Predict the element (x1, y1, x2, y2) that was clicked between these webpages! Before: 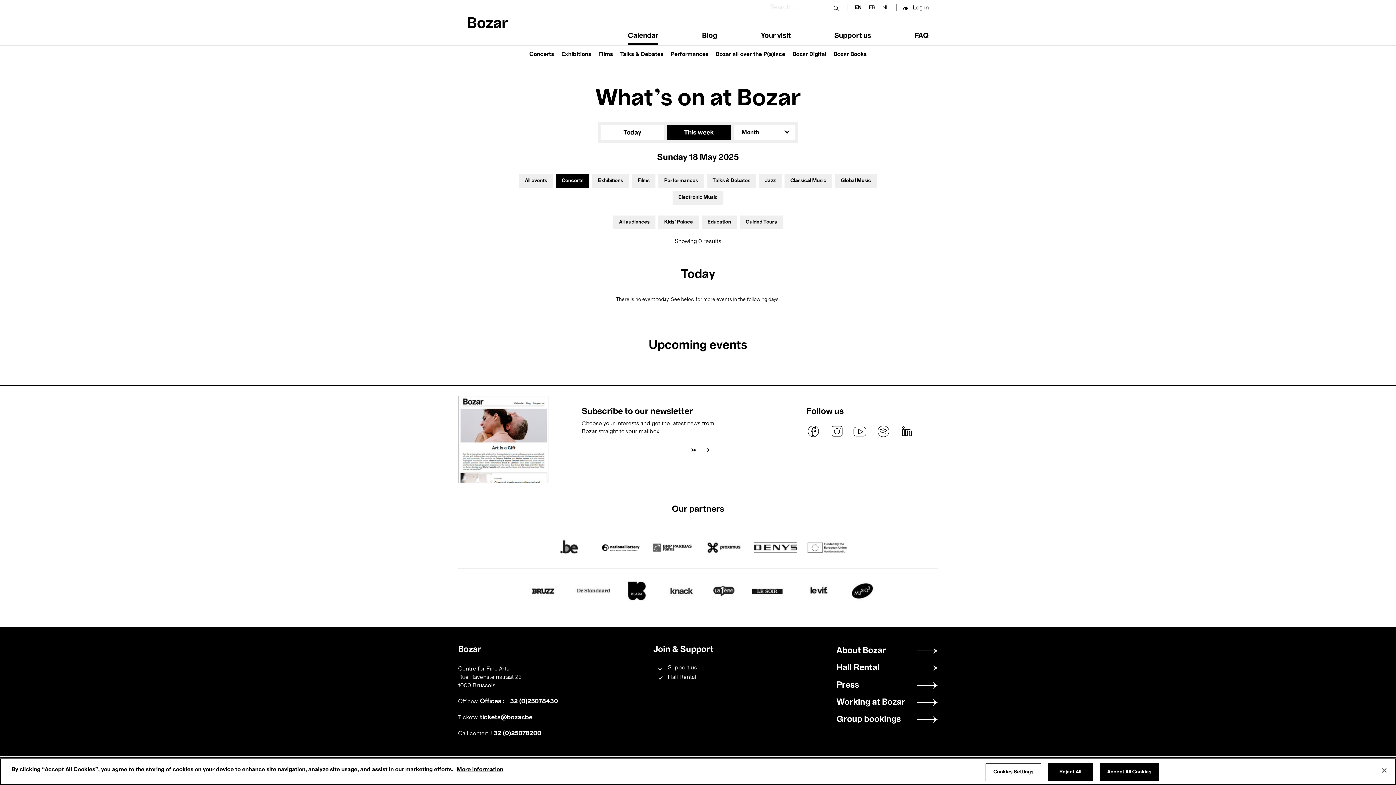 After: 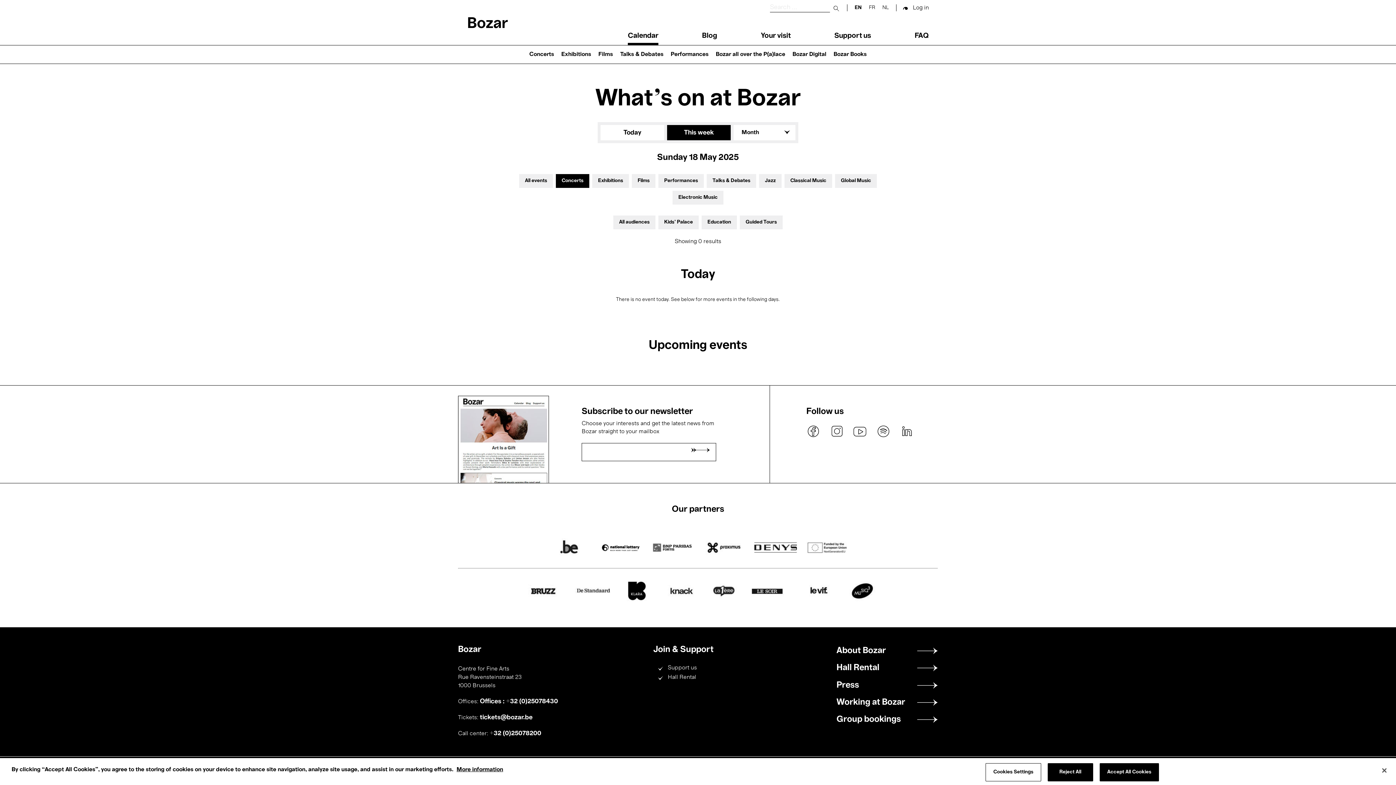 Action: bbox: (520, 582, 563, 602)